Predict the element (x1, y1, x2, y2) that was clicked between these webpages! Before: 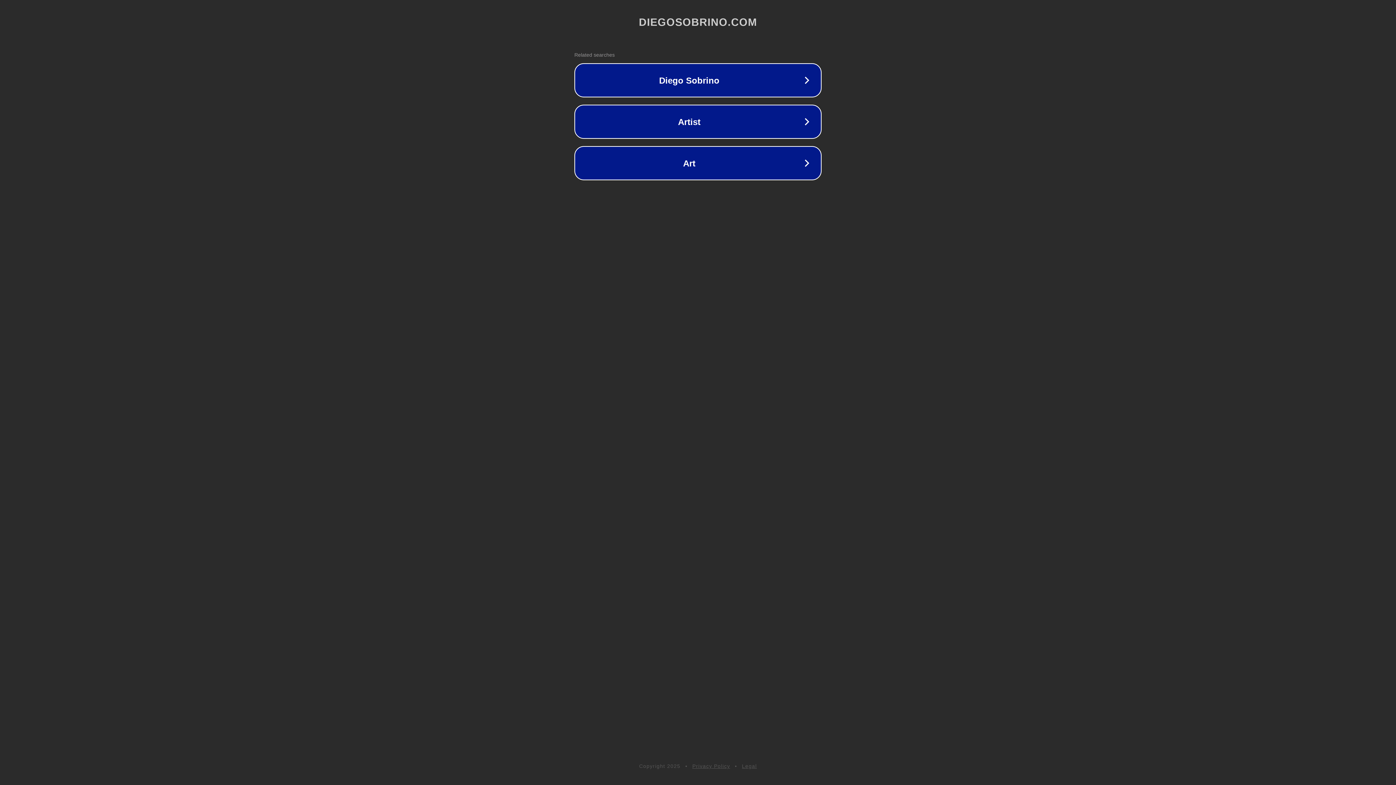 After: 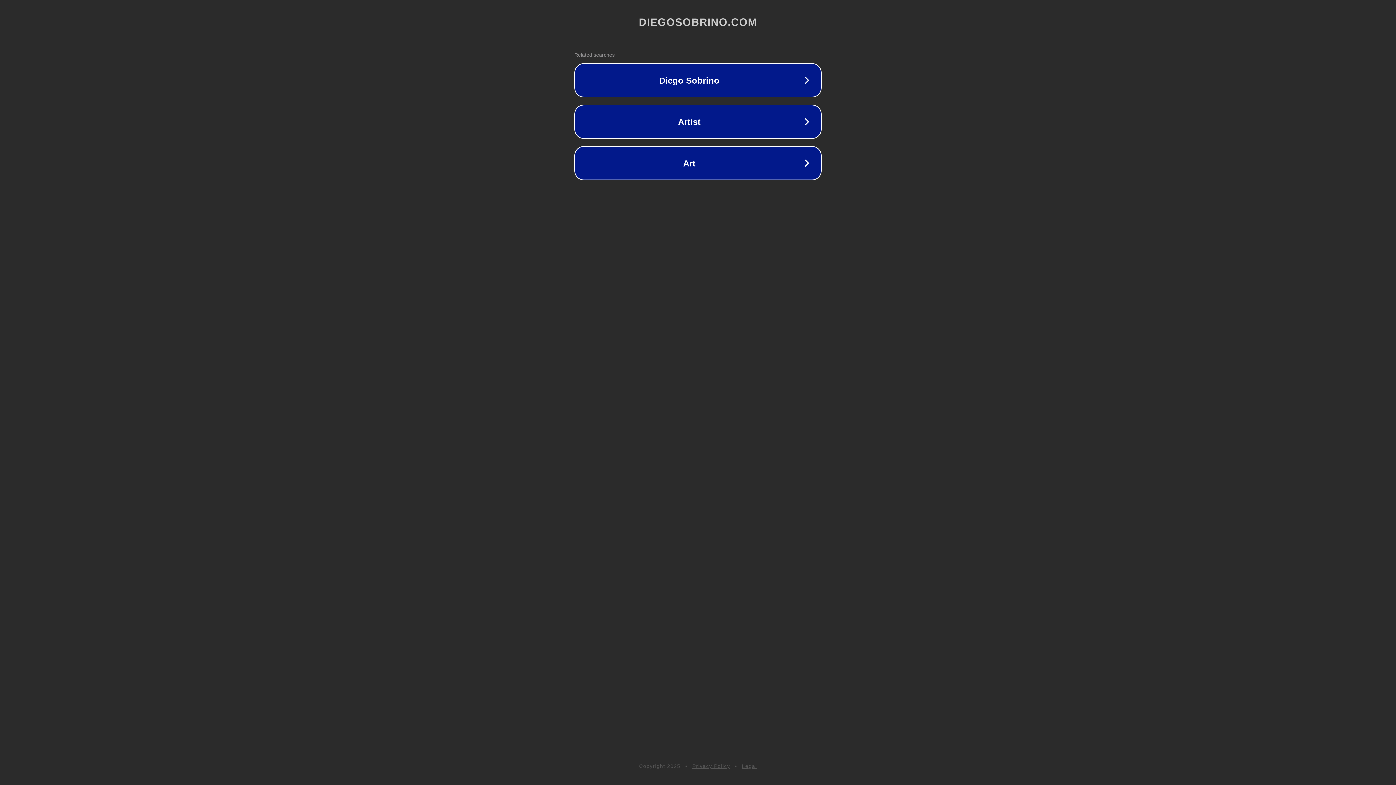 Action: bbox: (742, 763, 757, 769) label: Legal